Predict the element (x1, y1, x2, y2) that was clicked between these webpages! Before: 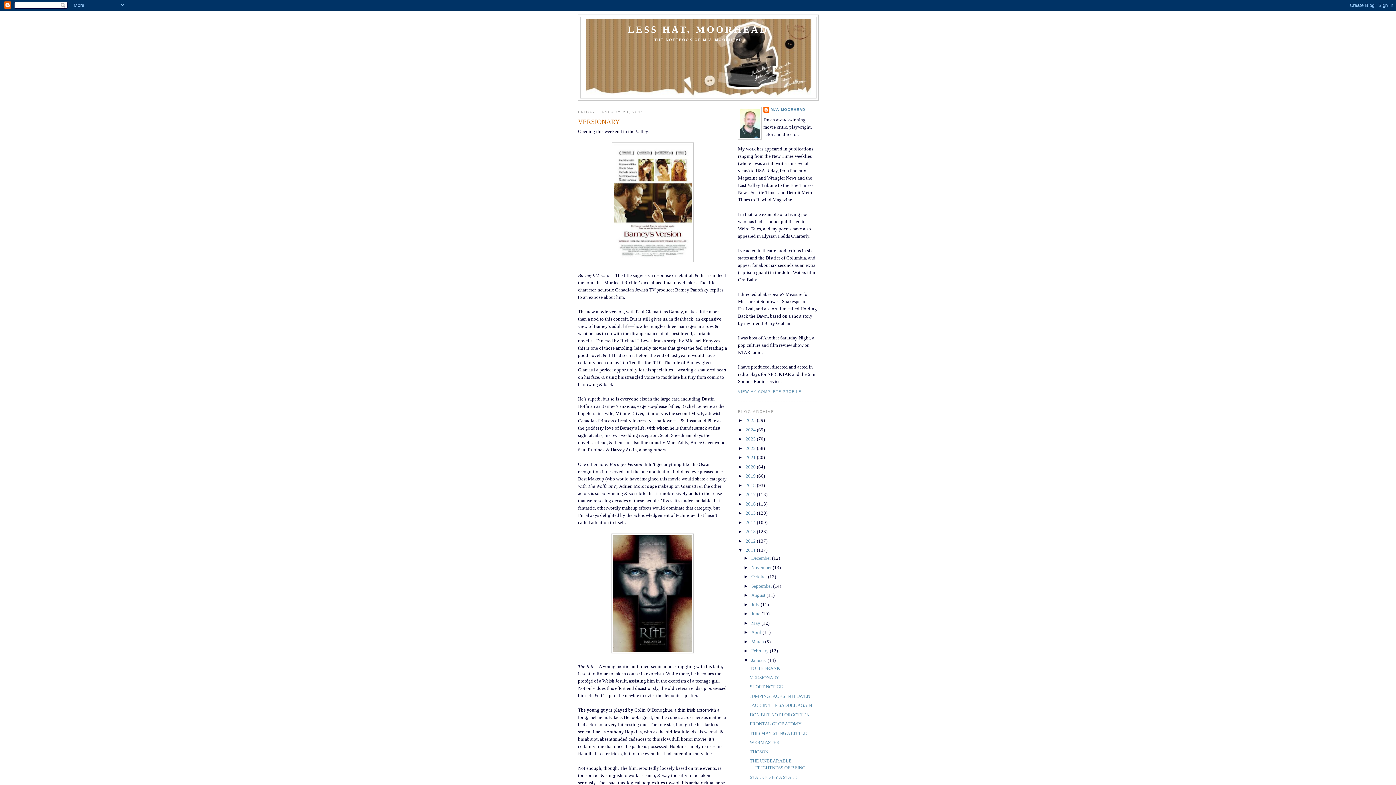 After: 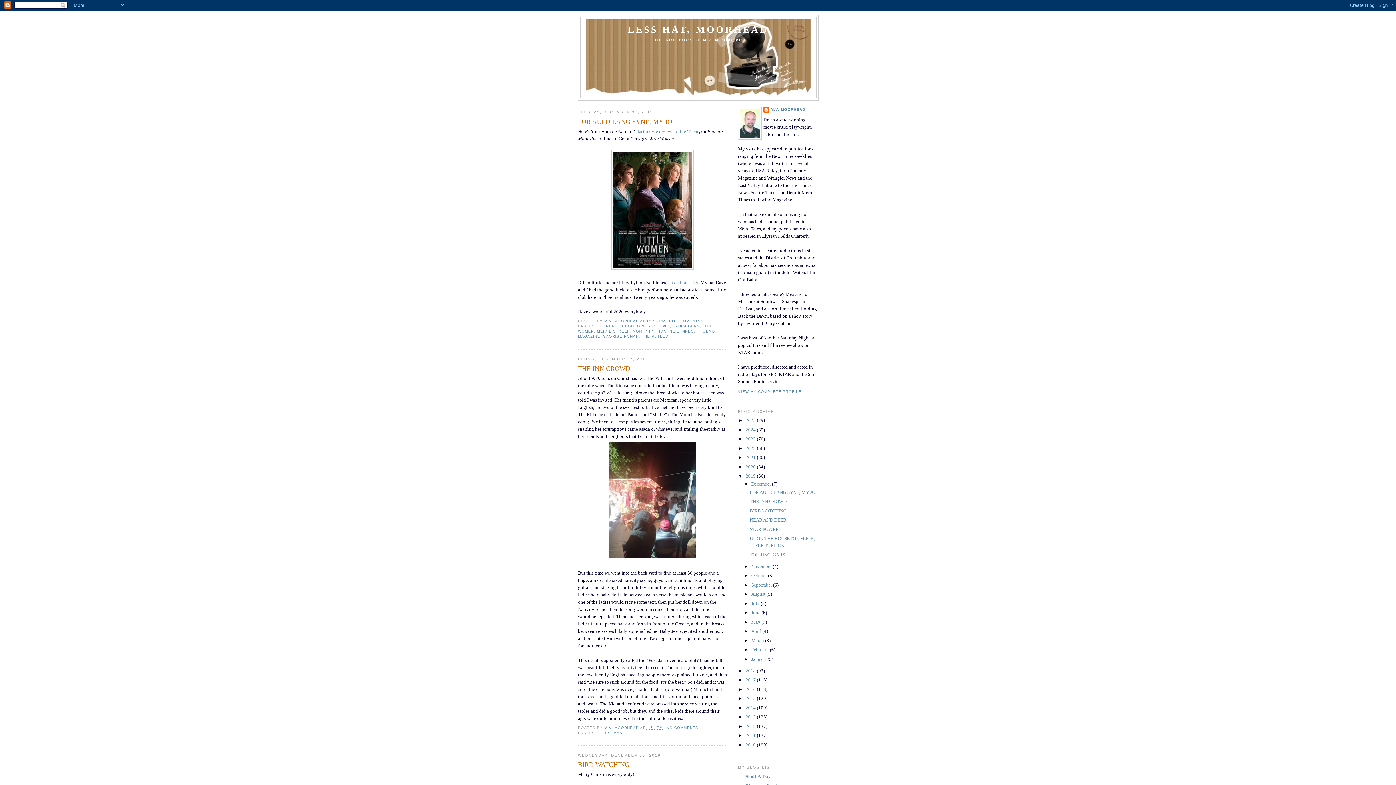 Action: bbox: (745, 473, 757, 478) label: 2019 